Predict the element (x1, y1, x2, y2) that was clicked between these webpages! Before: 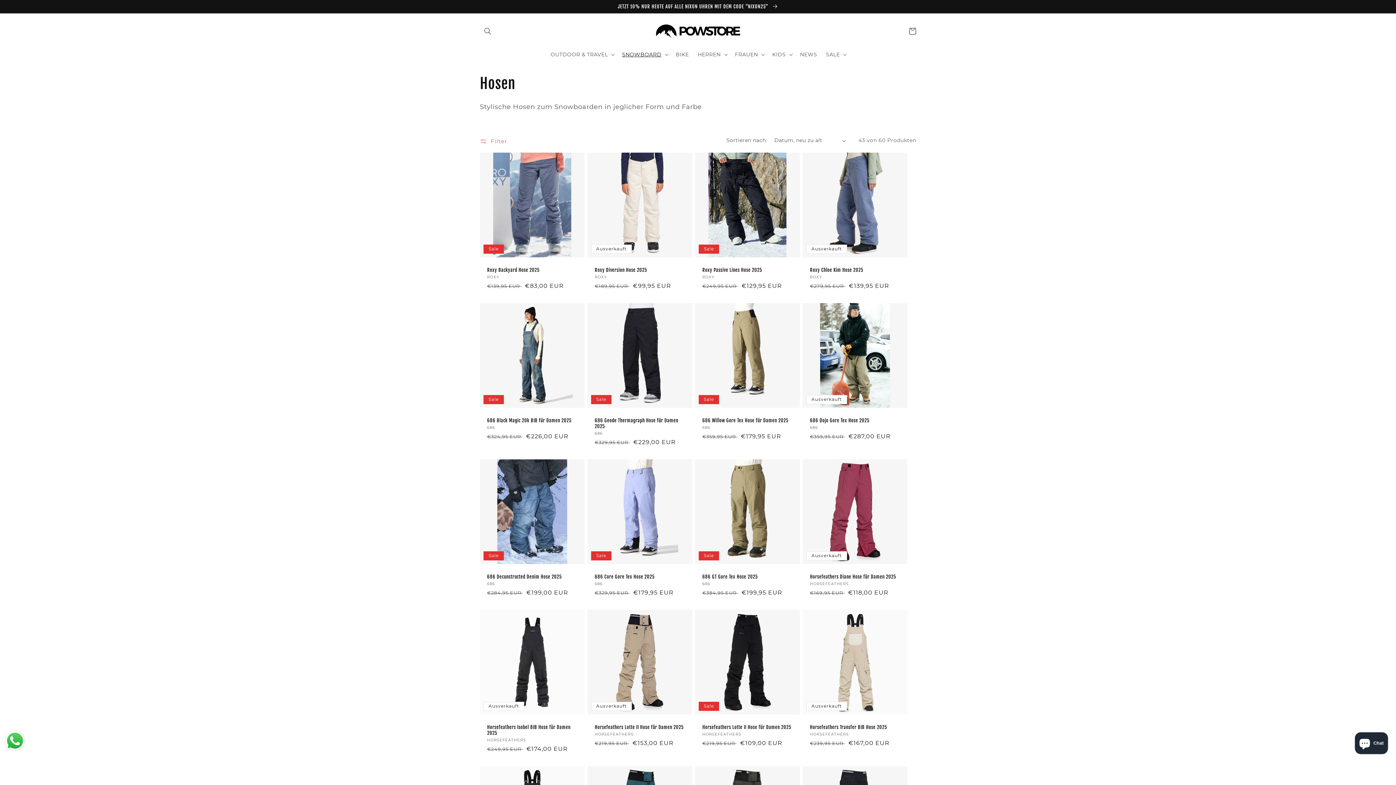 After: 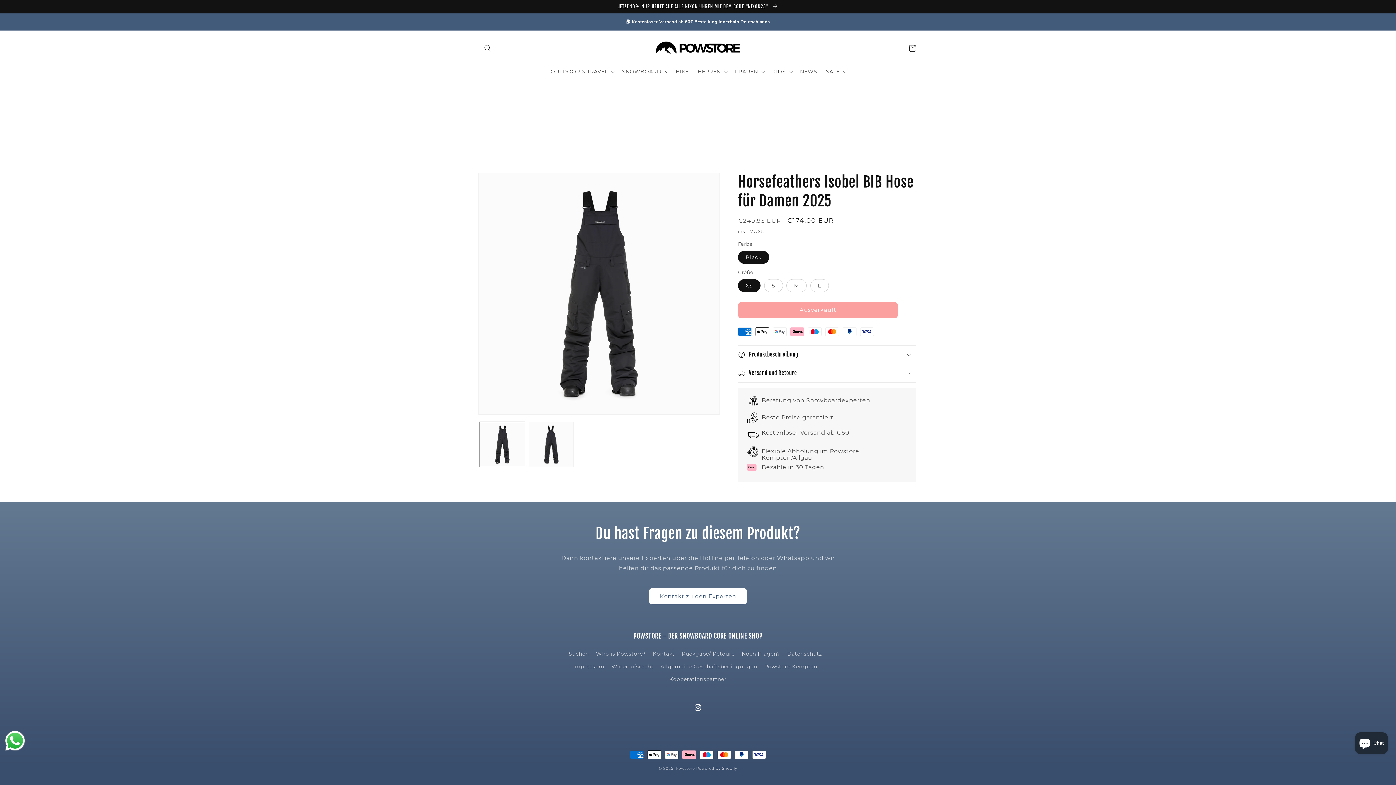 Action: bbox: (487, 724, 577, 736) label: Horsefeathers Isobel BIB Hose für Damen 2025